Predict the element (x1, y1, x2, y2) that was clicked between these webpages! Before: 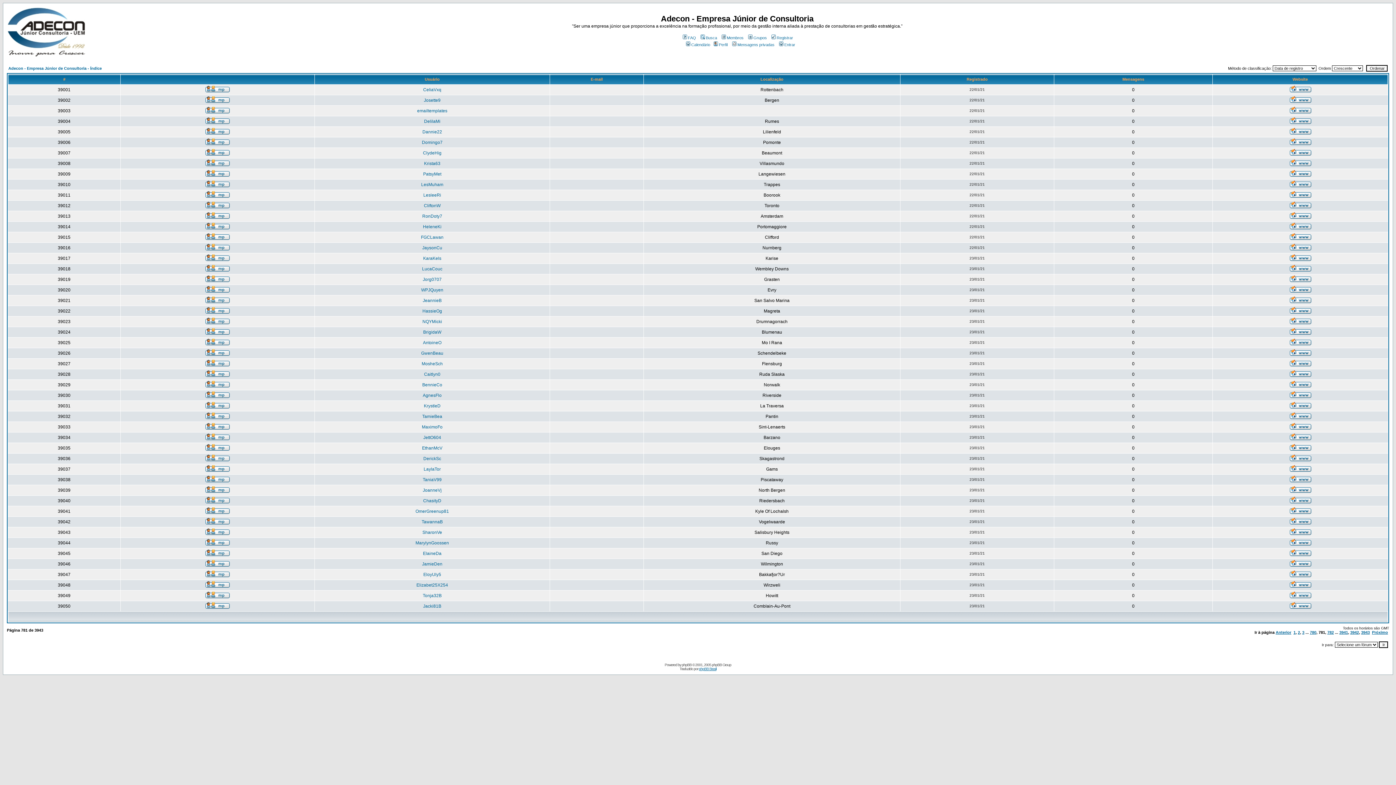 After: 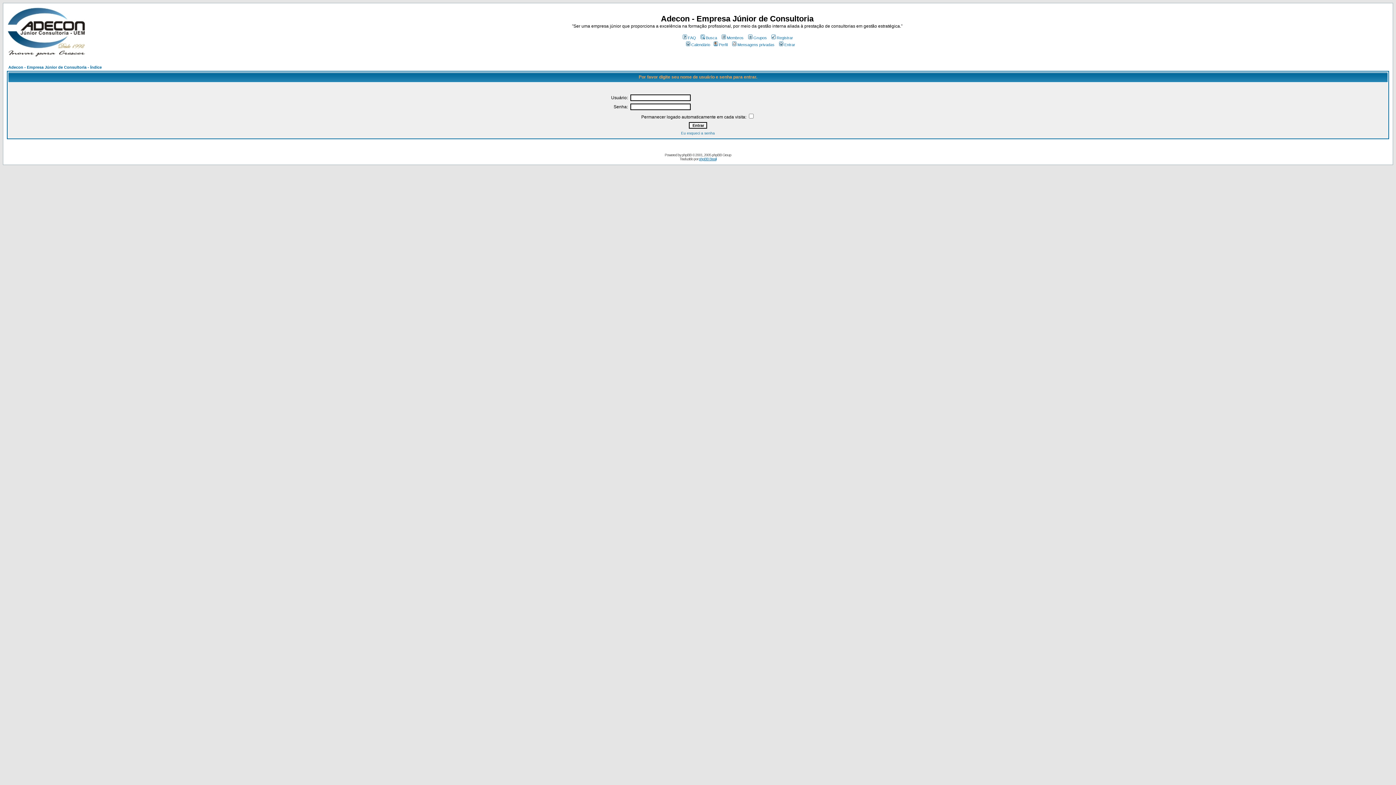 Action: bbox: (205, 466, 229, 473)